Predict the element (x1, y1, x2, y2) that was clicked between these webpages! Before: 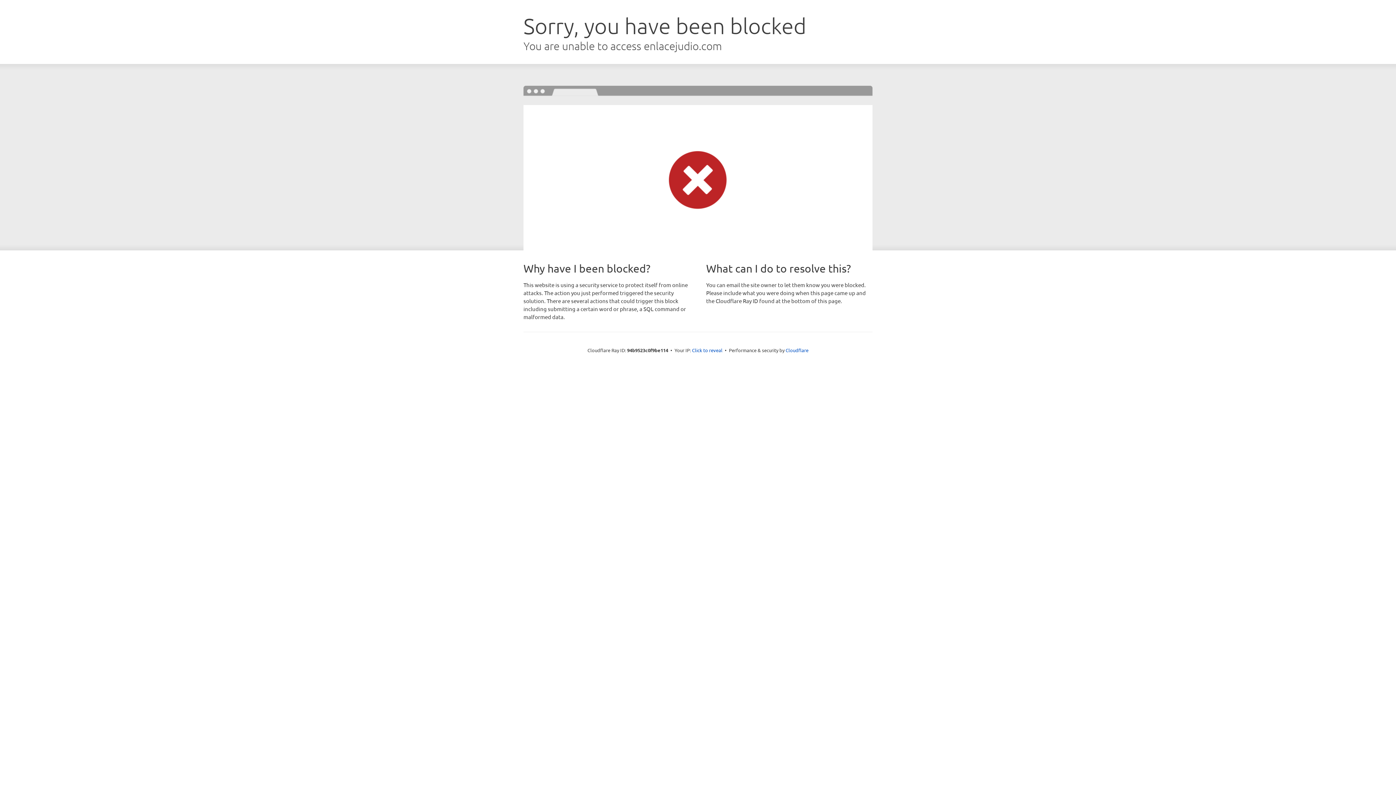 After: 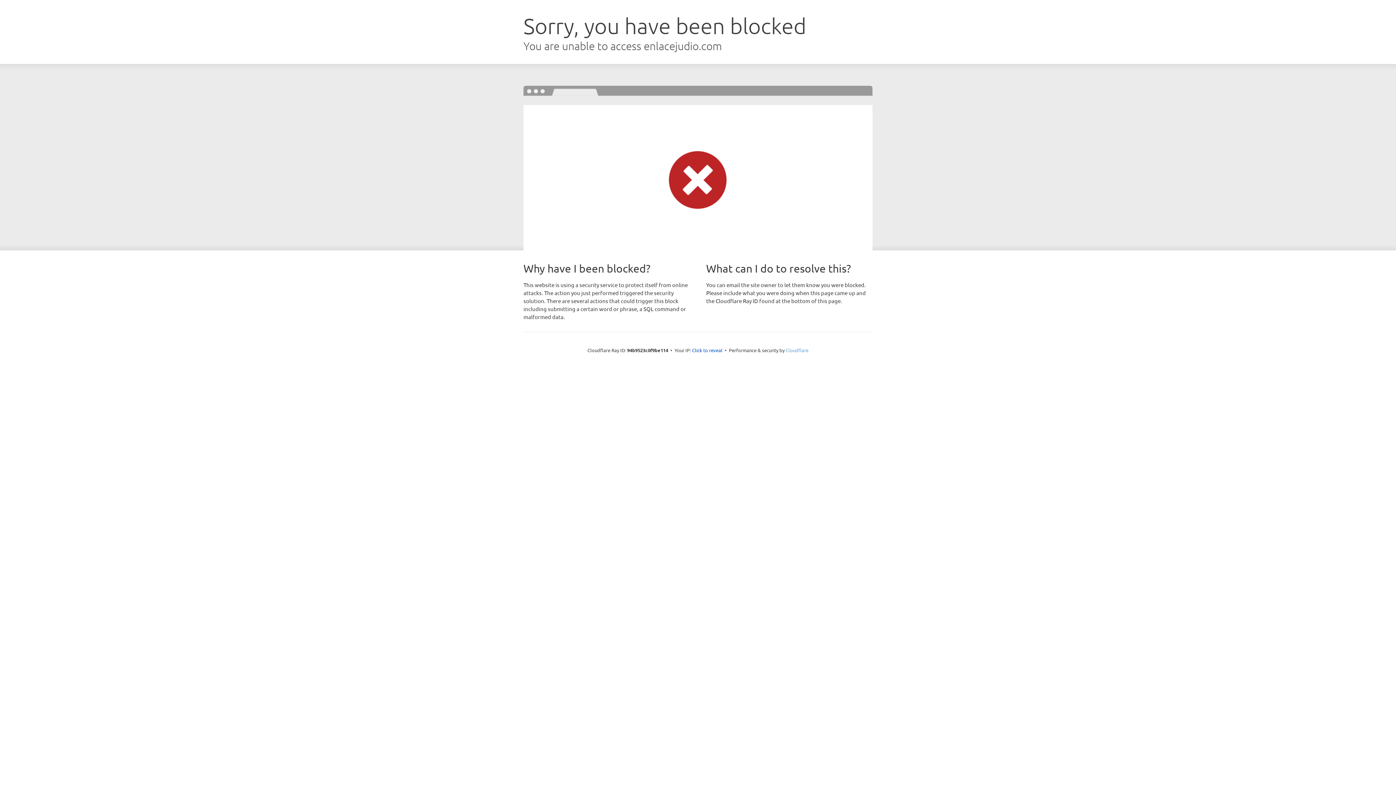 Action: bbox: (785, 347, 808, 353) label: Cloudflare